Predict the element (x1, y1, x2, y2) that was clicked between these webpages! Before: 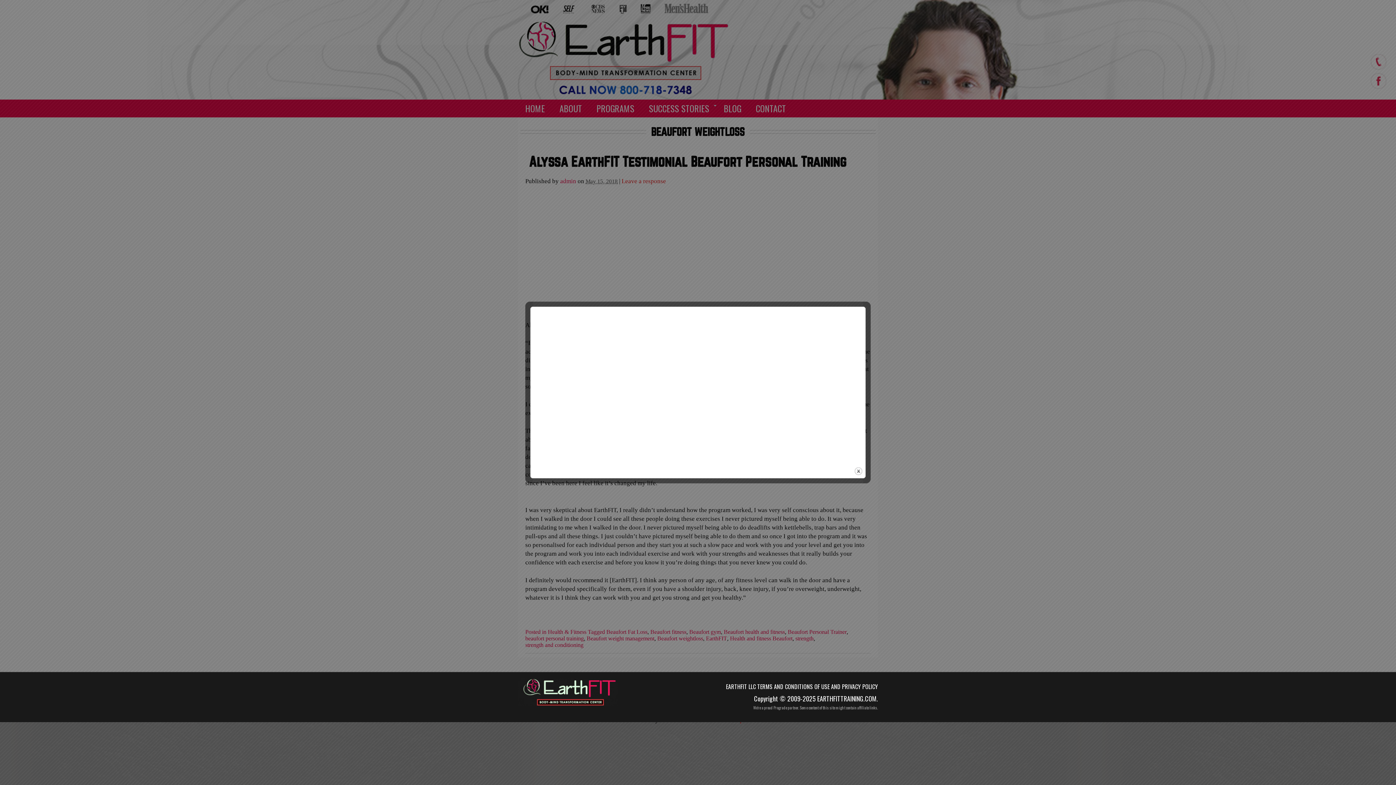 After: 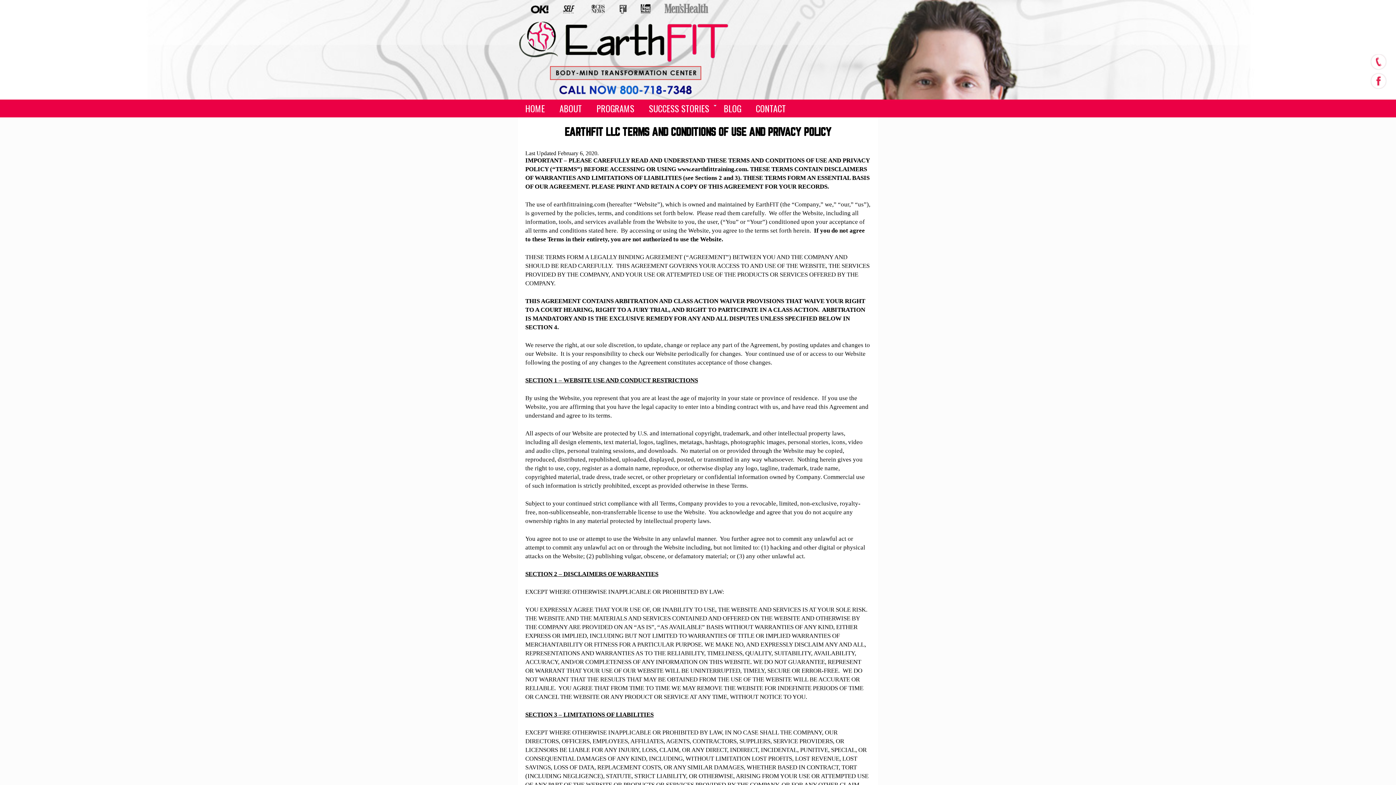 Action: label: EARTHFIT LLC TERMS AND CONDITIONS OF USE AND PRIVACY POLICY bbox: (726, 684, 878, 689)